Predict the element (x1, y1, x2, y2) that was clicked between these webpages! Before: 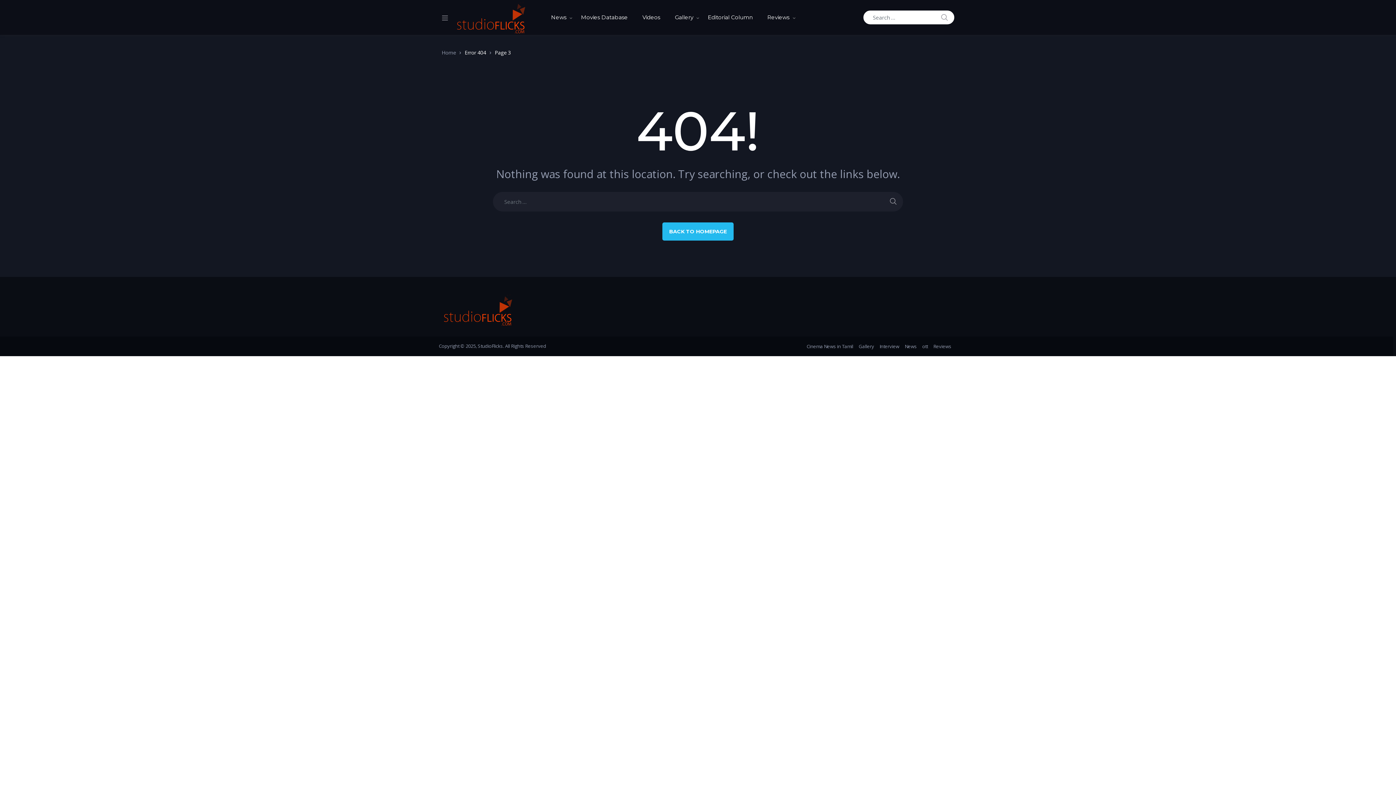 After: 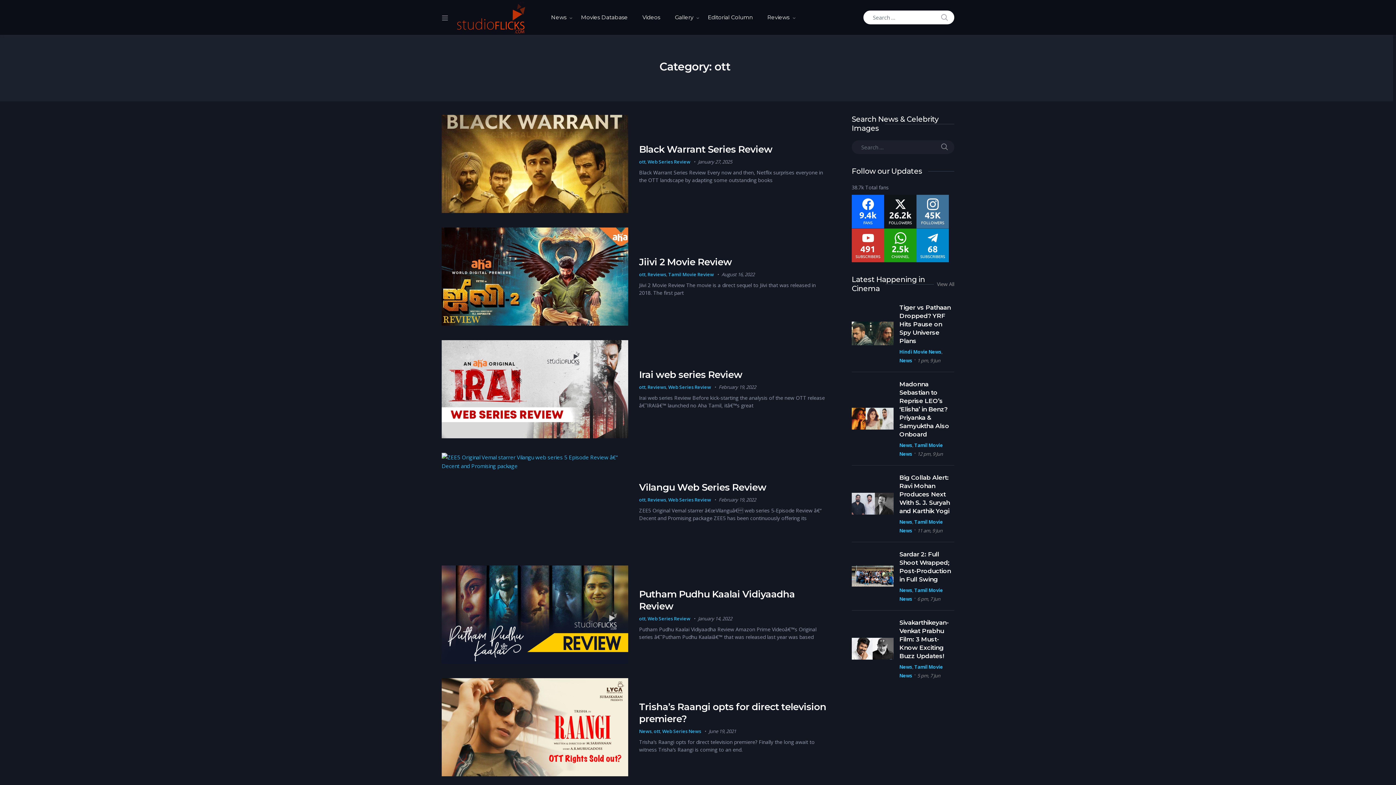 Action: label: ott bbox: (922, 342, 928, 351)